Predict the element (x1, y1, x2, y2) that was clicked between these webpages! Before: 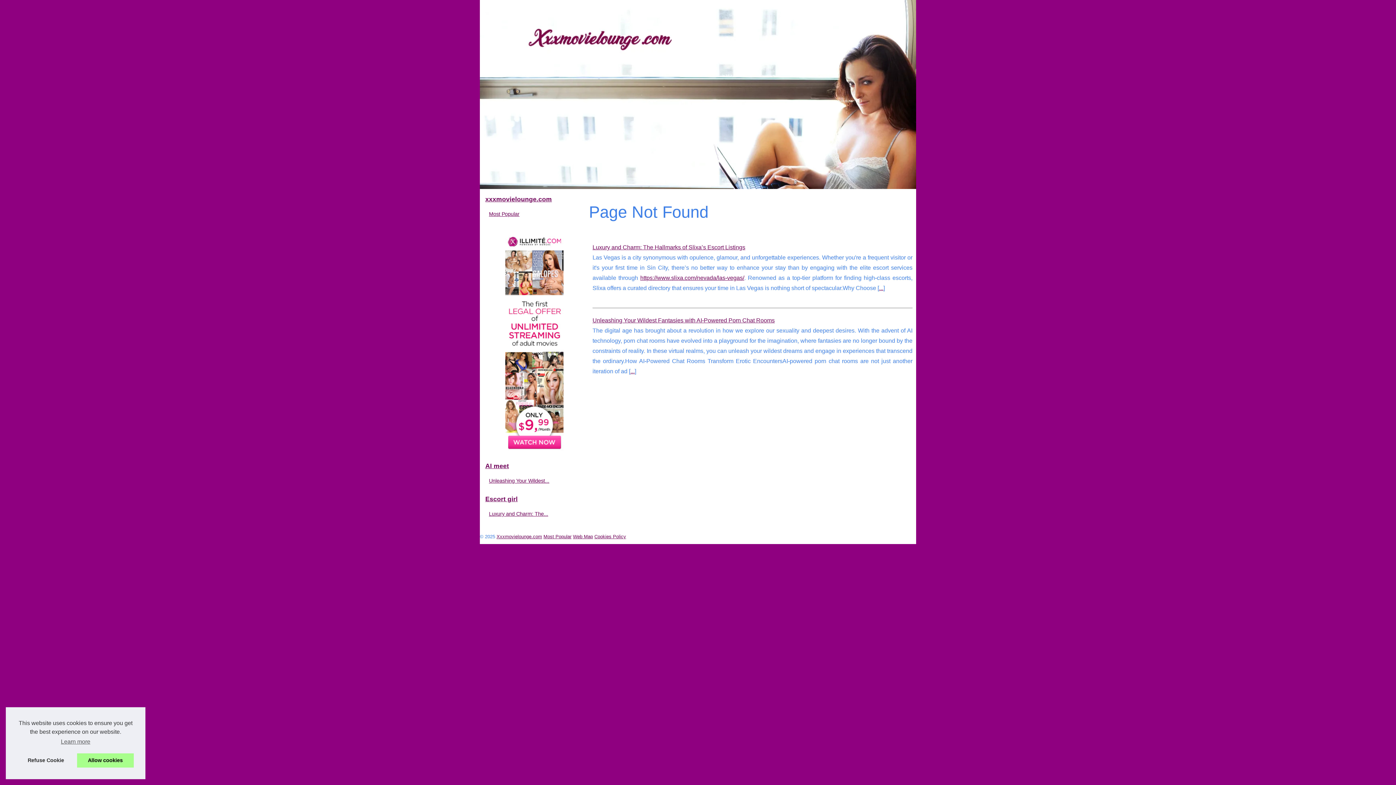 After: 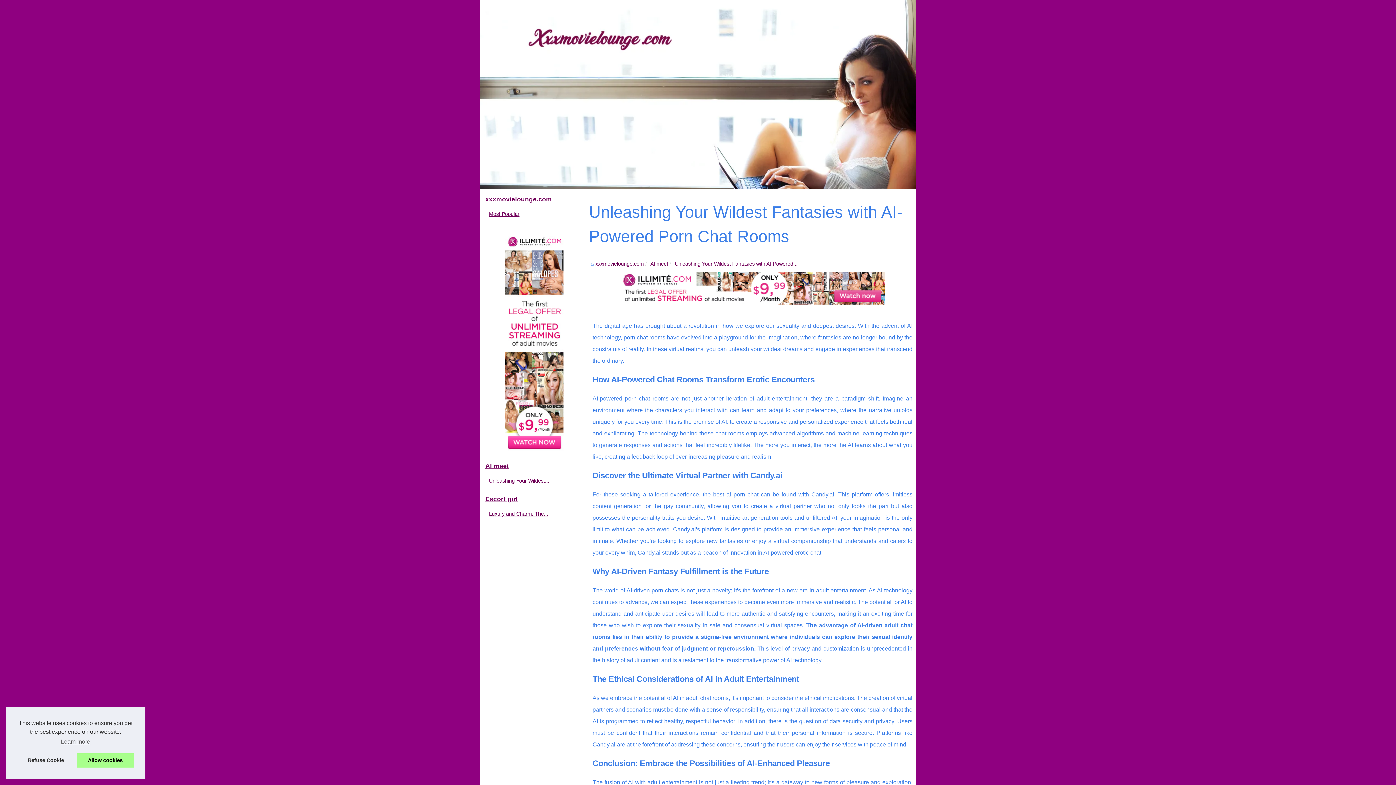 Action: label: Unleashing Your Wildest Fantasies with AI-Powered Porn Chat Rooms bbox: (592, 317, 774, 323)